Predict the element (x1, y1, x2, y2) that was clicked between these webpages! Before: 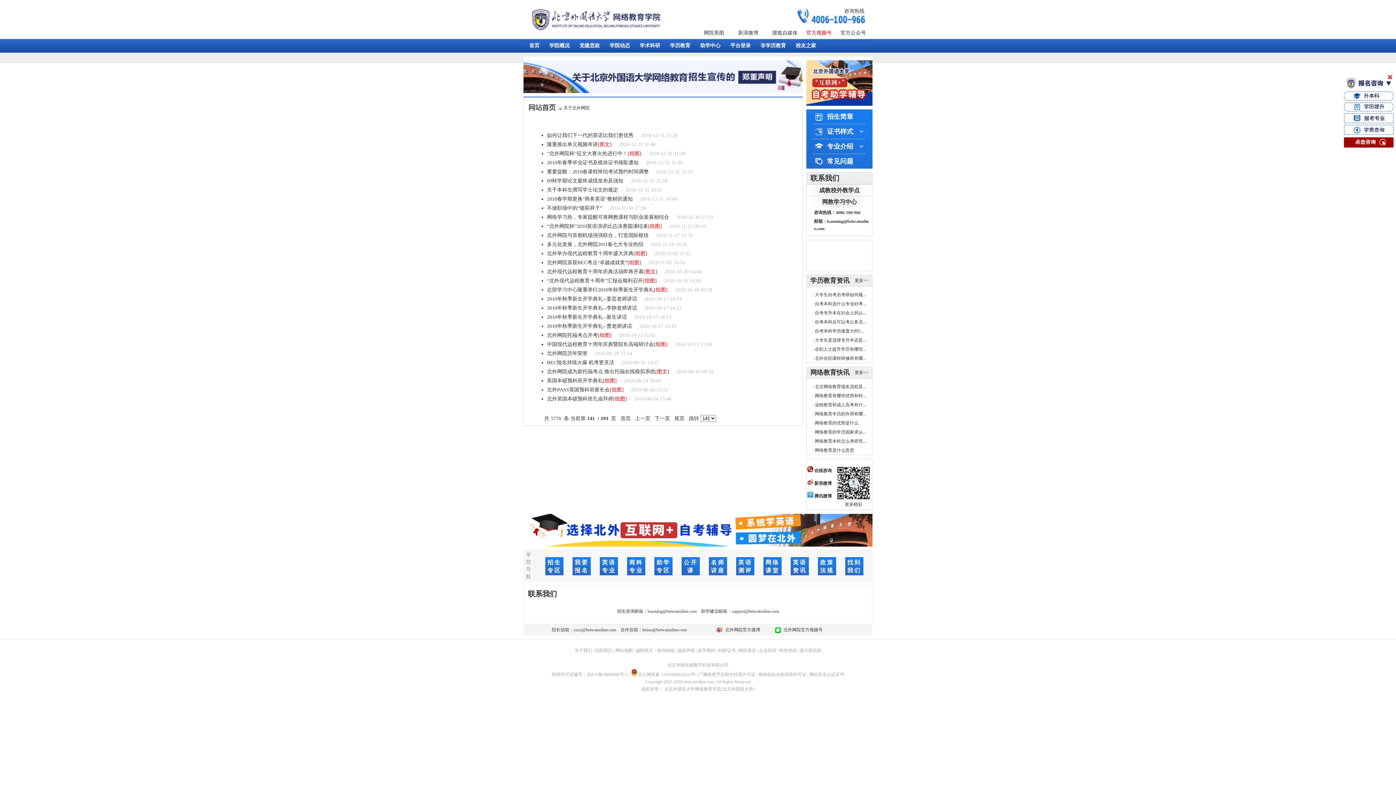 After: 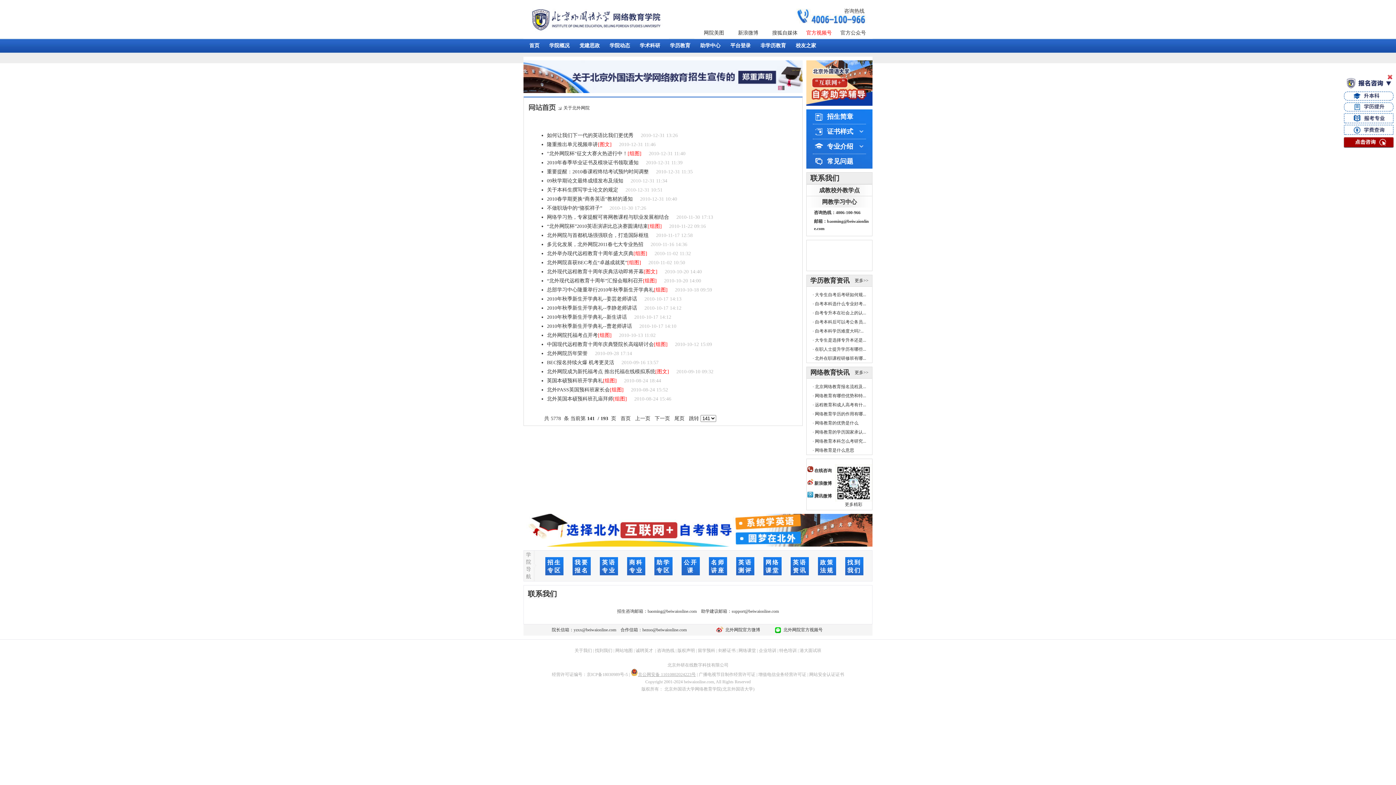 Action: bbox: (630, 672, 696, 677) label: 京公网安备 11010802024223号